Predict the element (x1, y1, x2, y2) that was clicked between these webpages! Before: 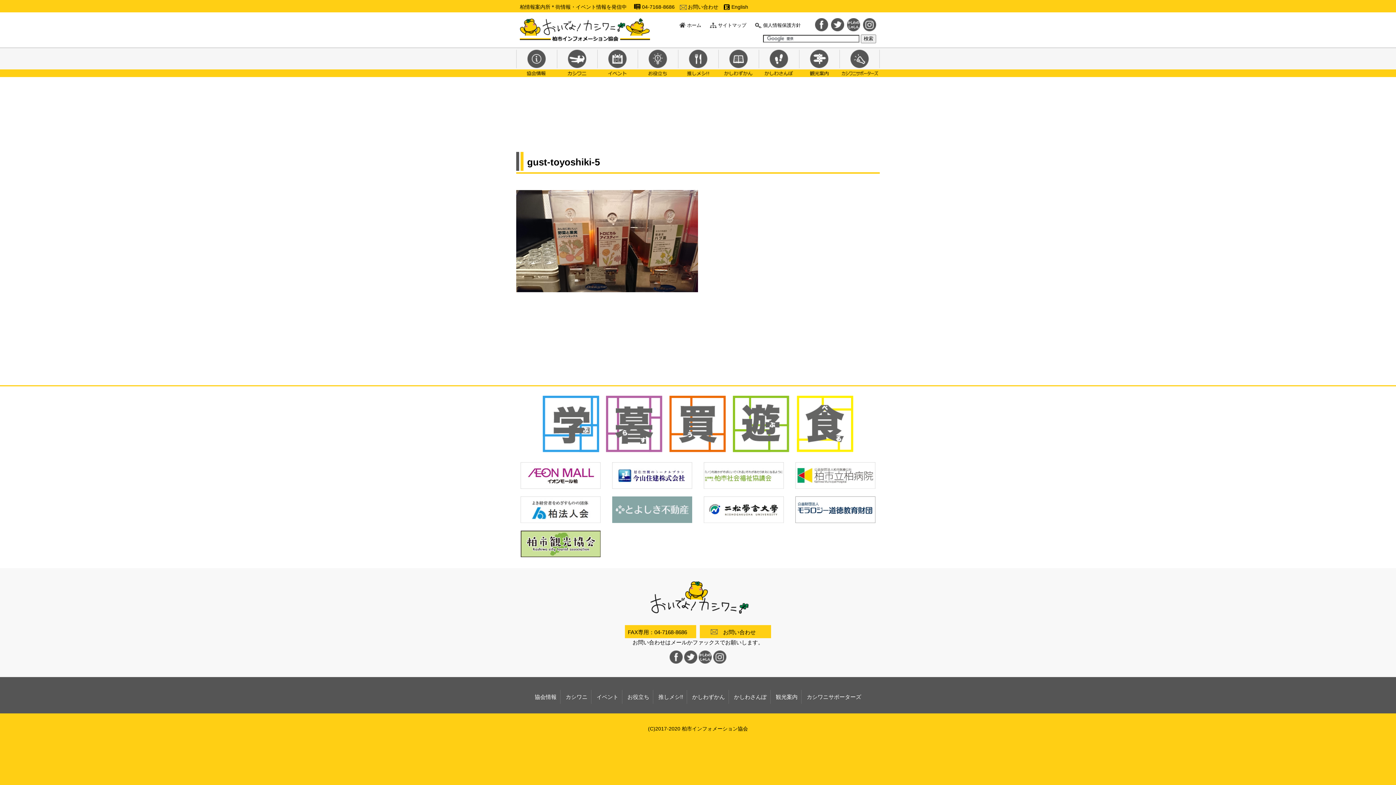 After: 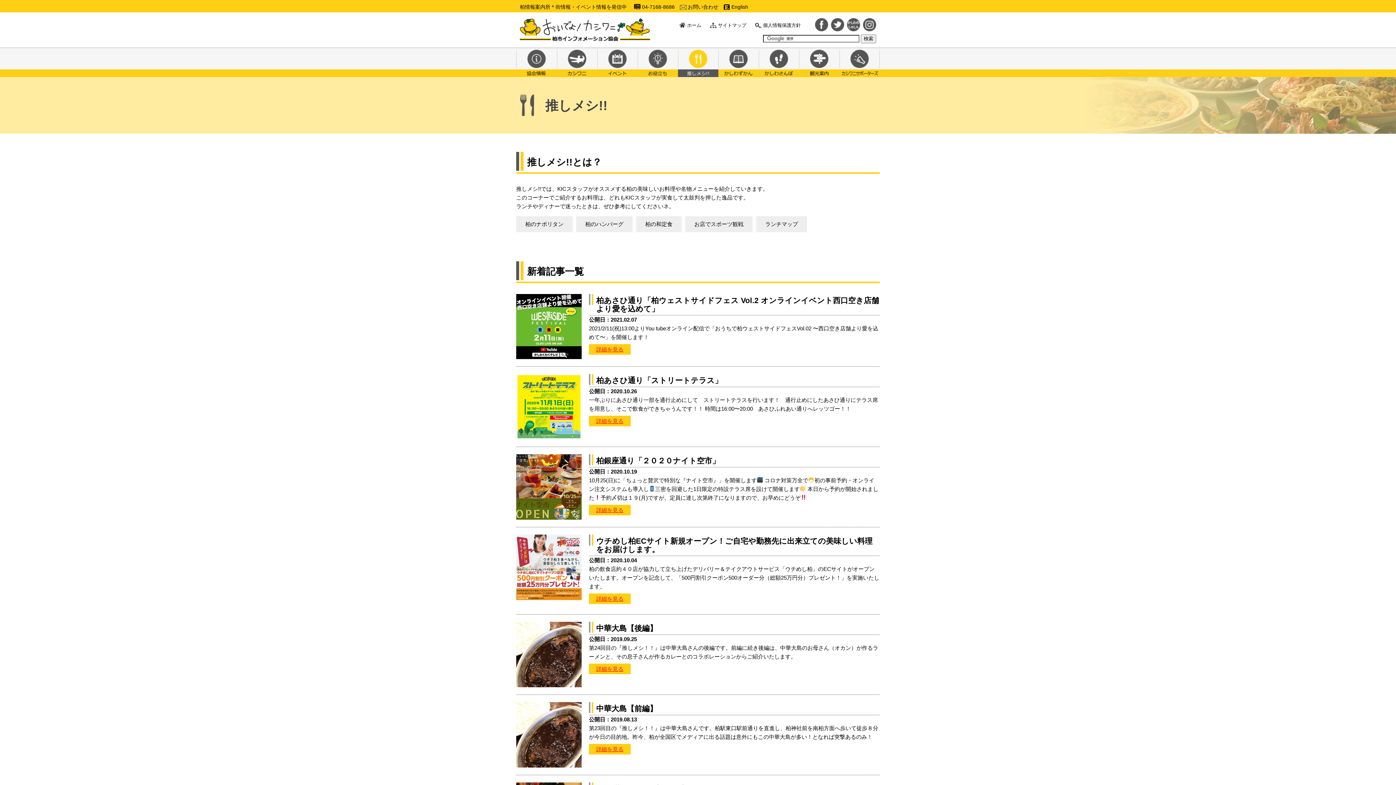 Action: label: 推しメシ!! bbox: (678, 47, 718, 77)